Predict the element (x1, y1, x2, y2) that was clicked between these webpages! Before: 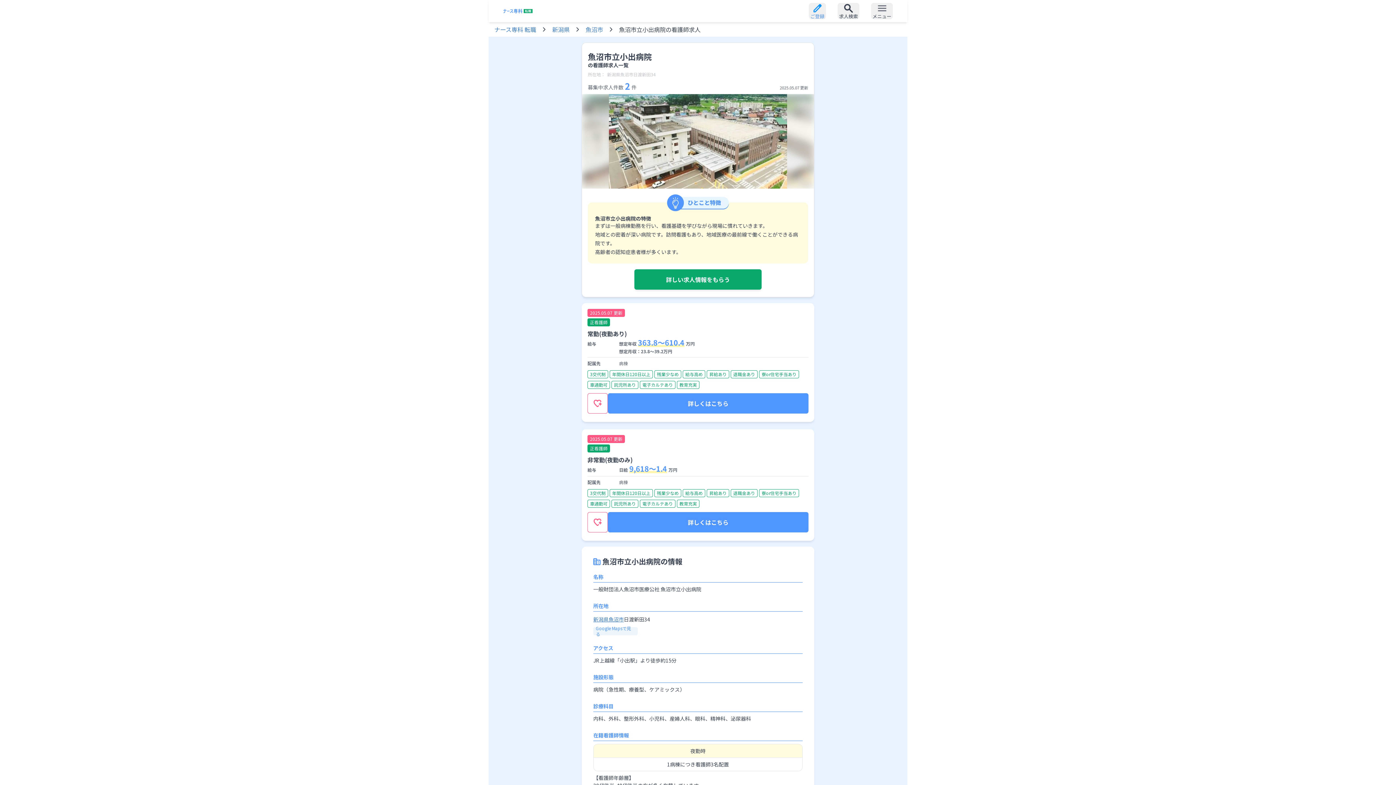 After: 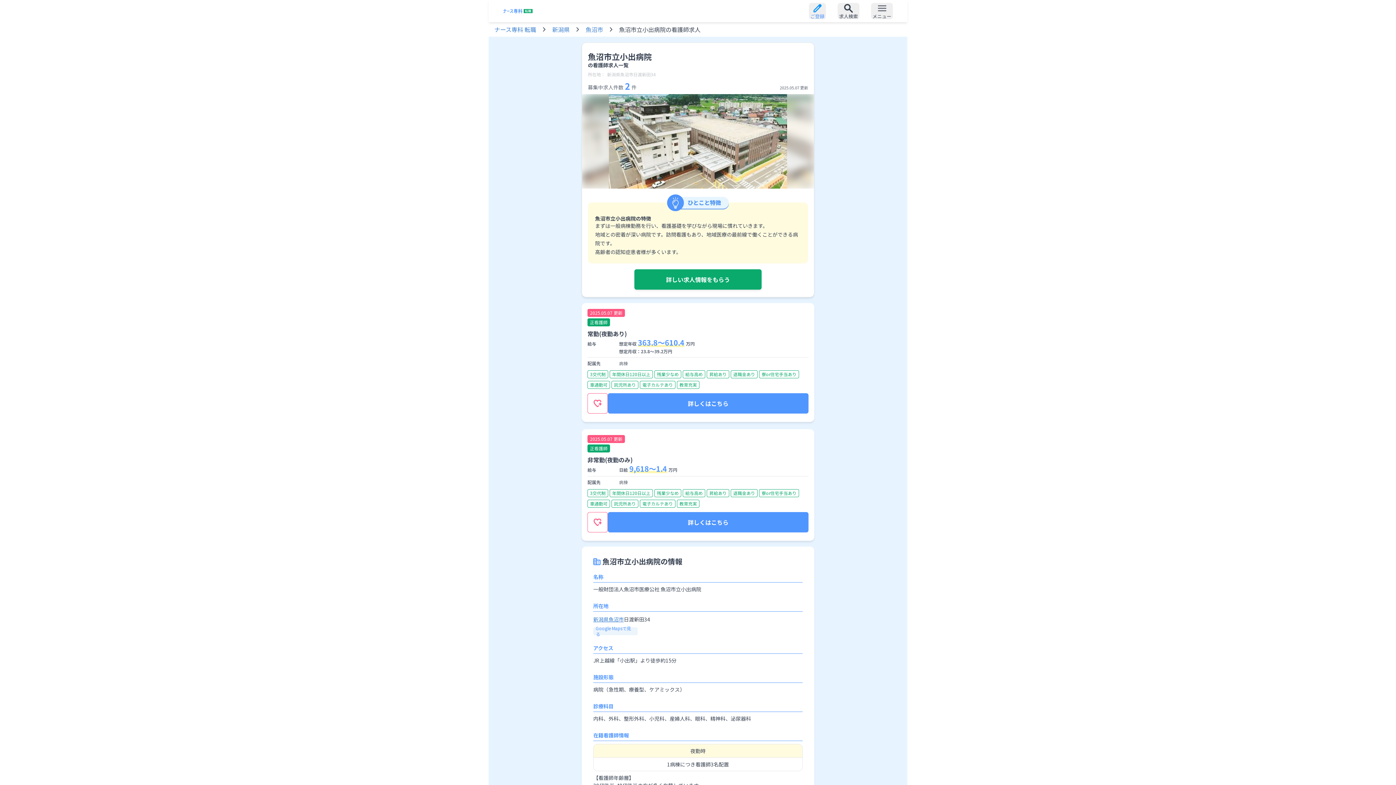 Action: bbox: (620, 71, 633, 77) label: 魚沼市